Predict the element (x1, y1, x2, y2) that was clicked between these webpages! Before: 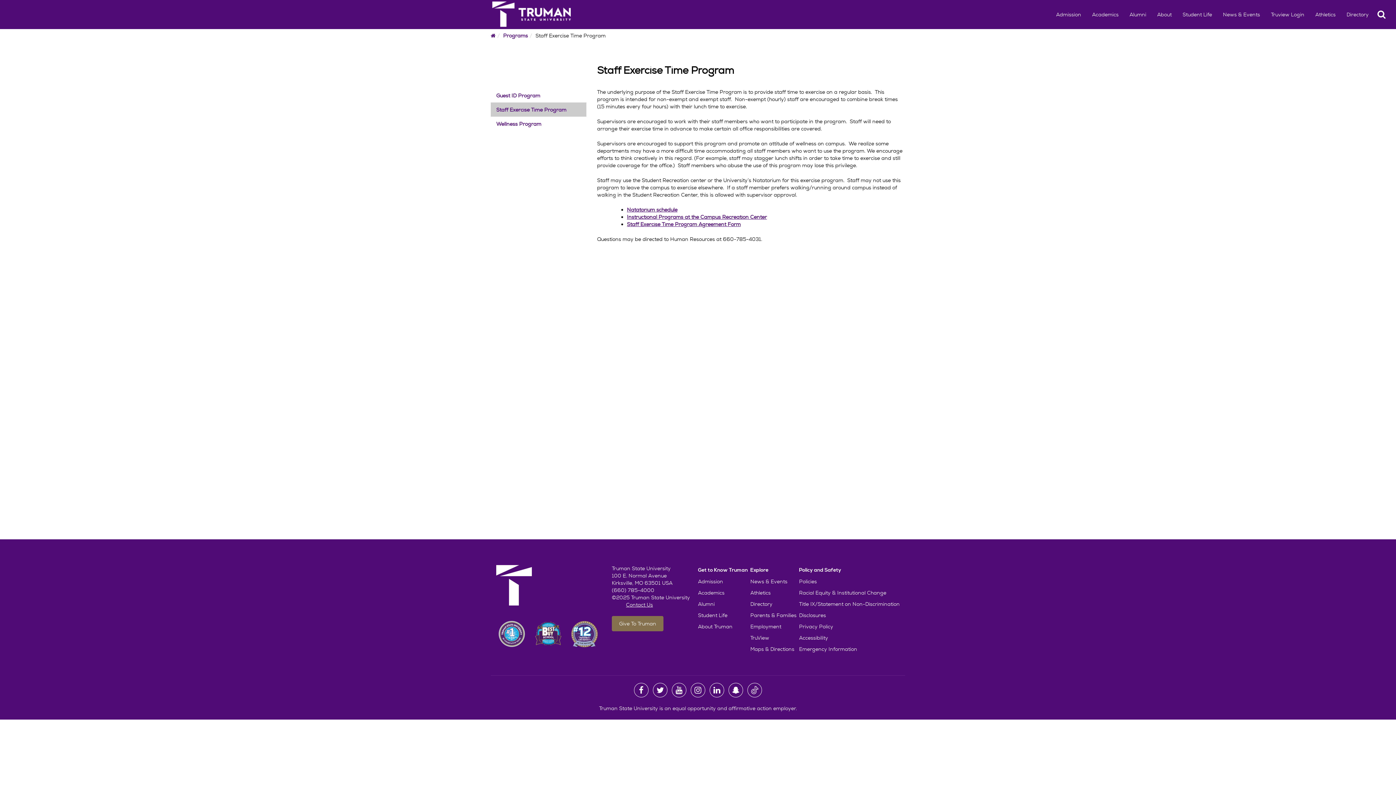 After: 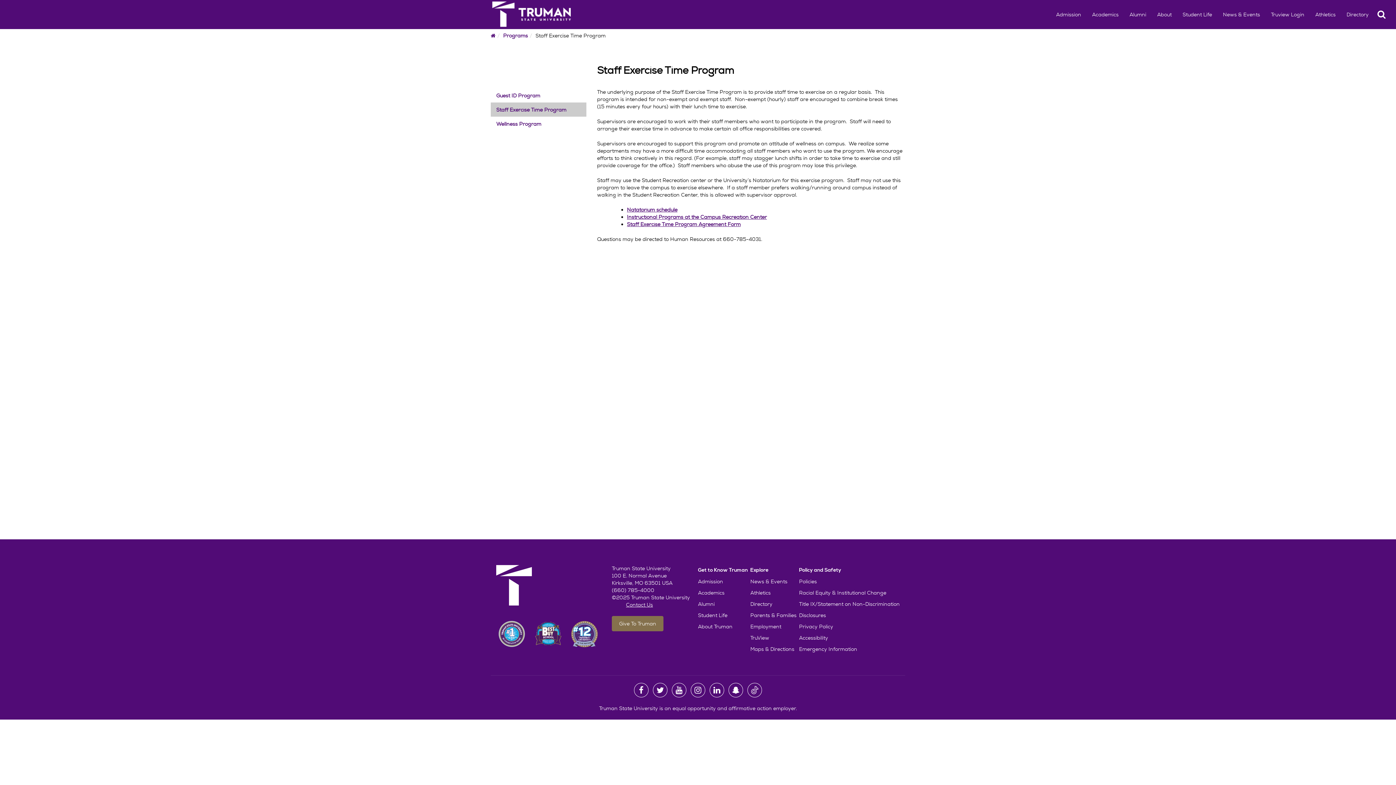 Action: label: University Instagram Account bbox: (690, 683, 705, 697)